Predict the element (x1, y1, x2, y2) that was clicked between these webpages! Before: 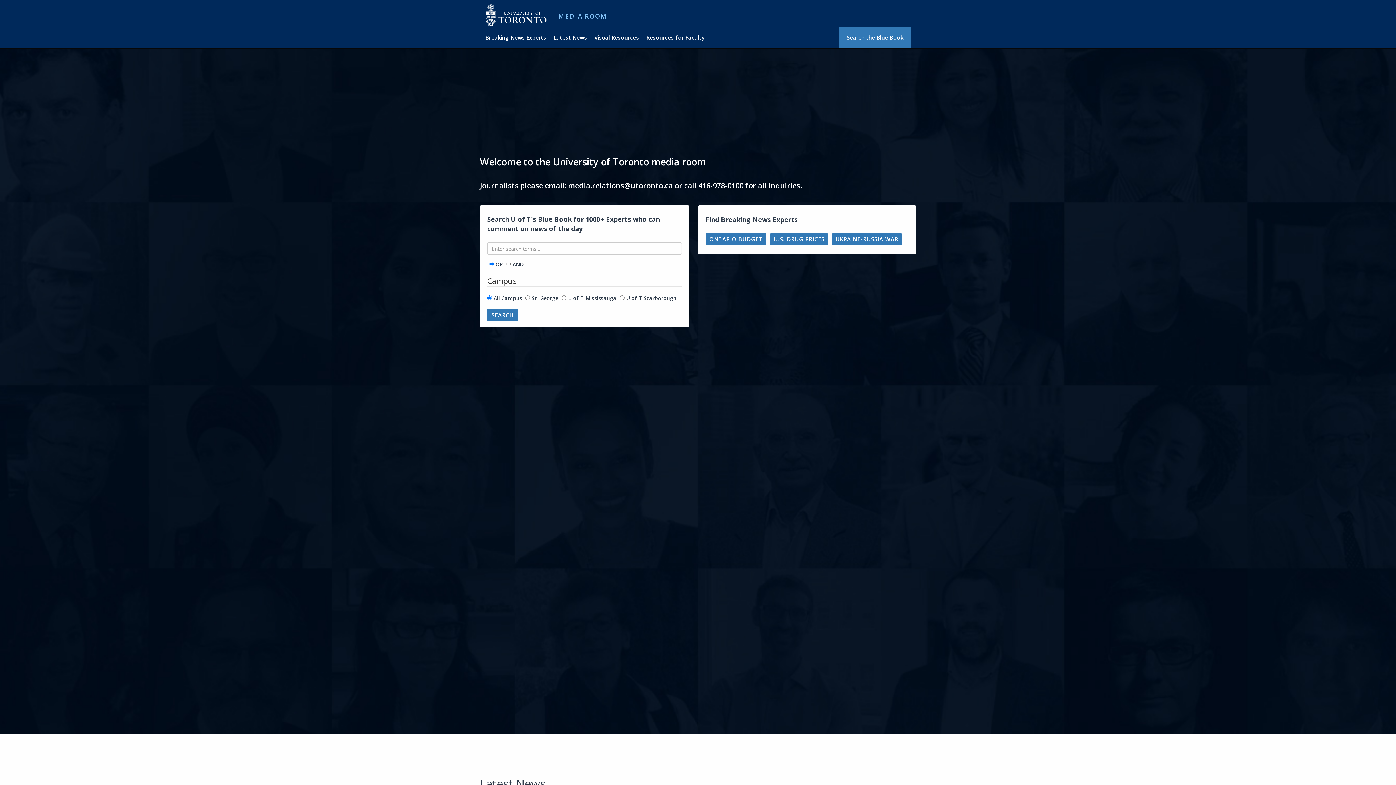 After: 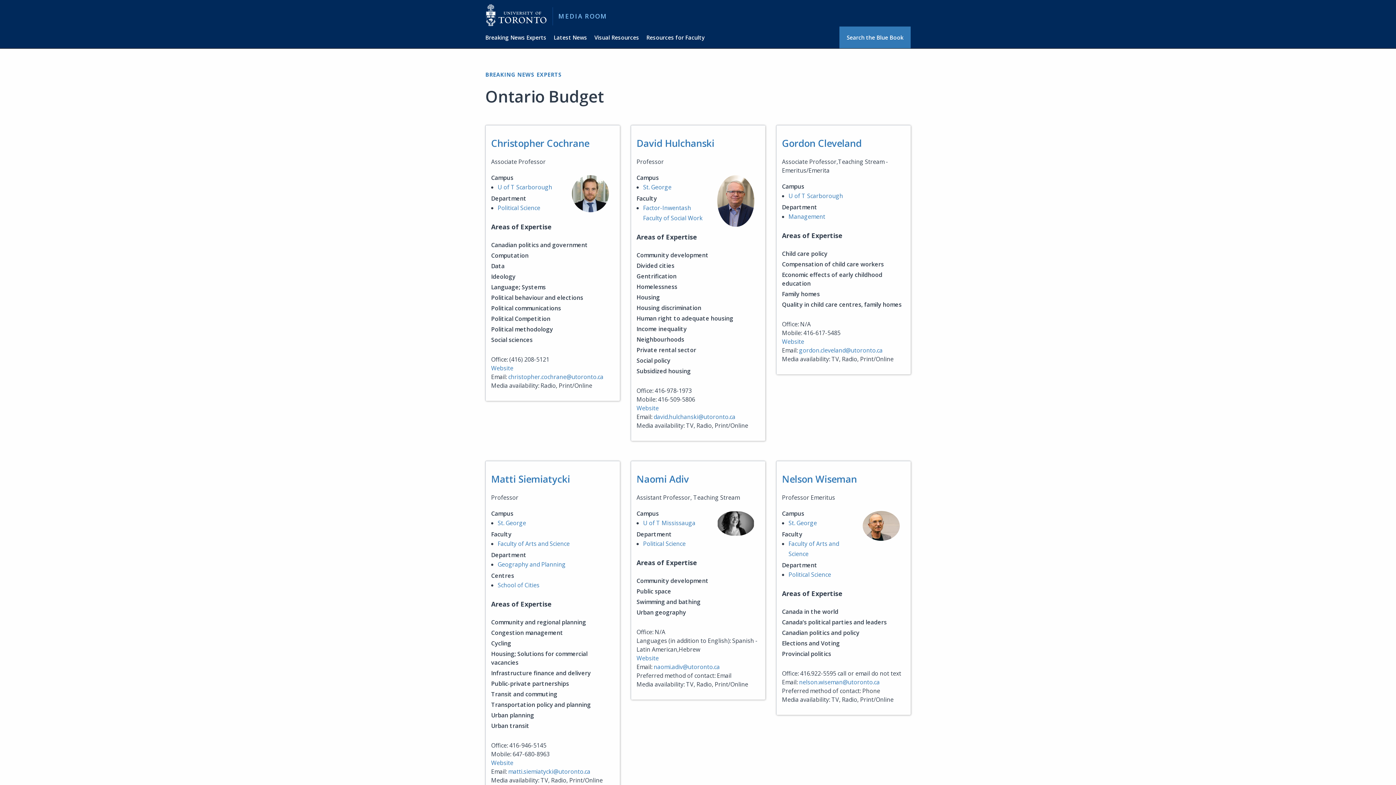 Action: label: ONTARIO BUDGET bbox: (705, 233, 766, 245)